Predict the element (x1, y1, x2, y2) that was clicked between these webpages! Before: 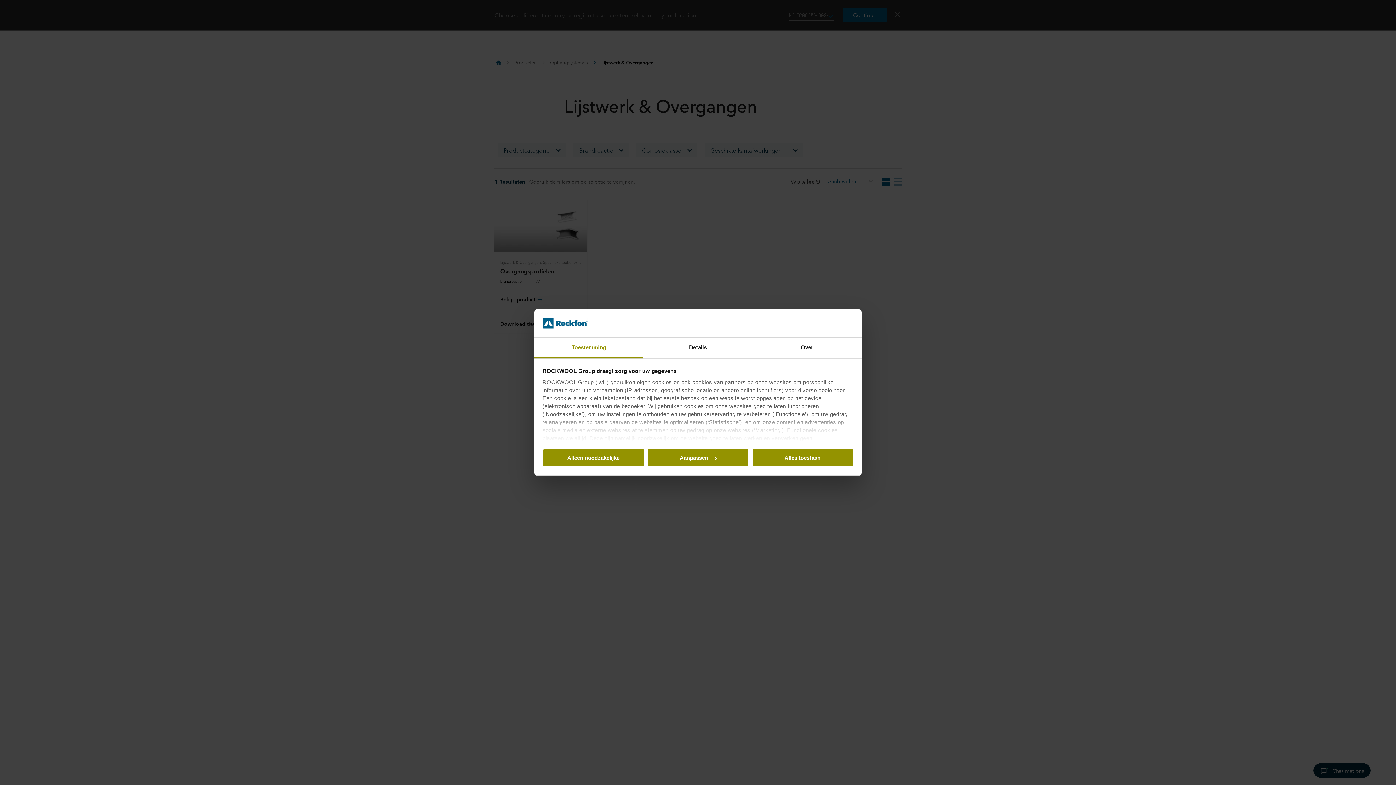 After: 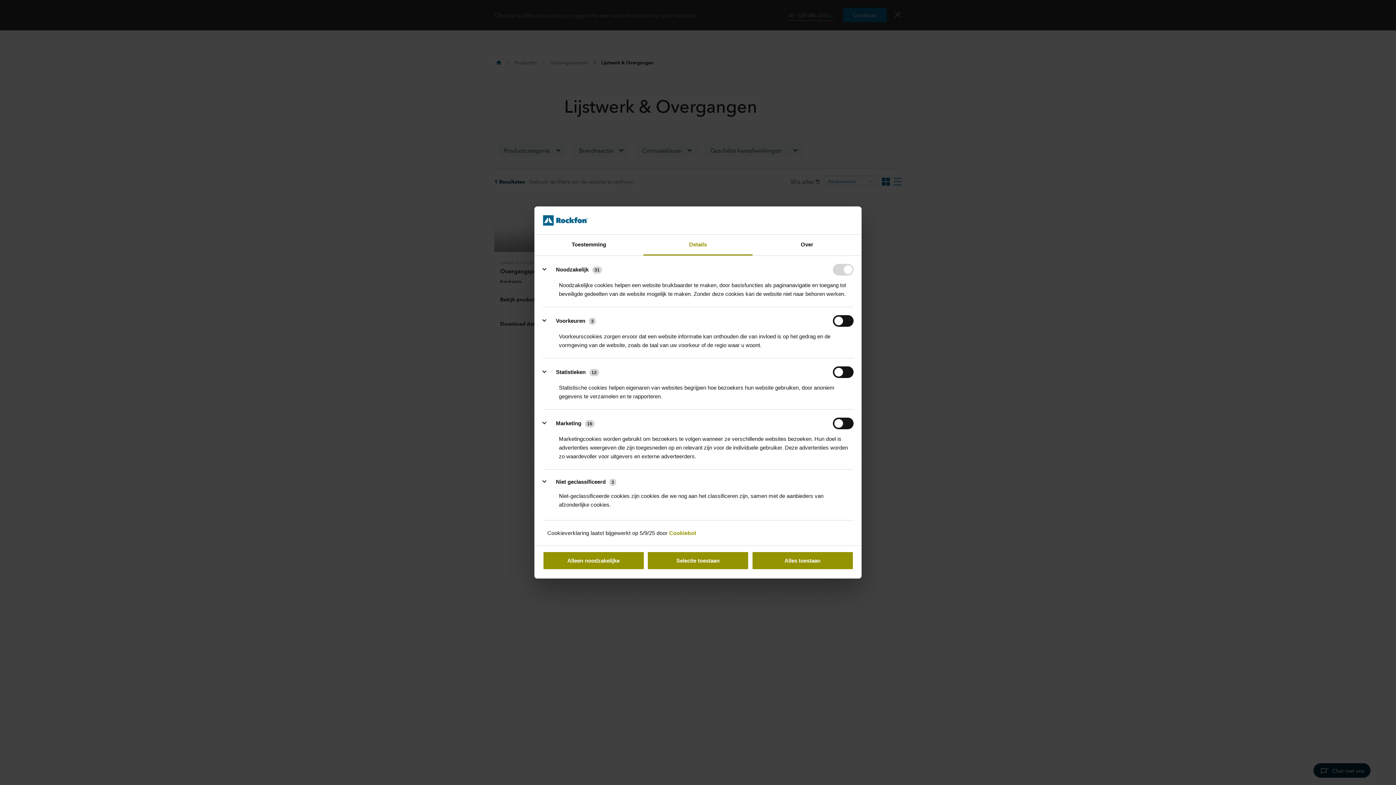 Action: bbox: (643, 337, 752, 358) label: Details